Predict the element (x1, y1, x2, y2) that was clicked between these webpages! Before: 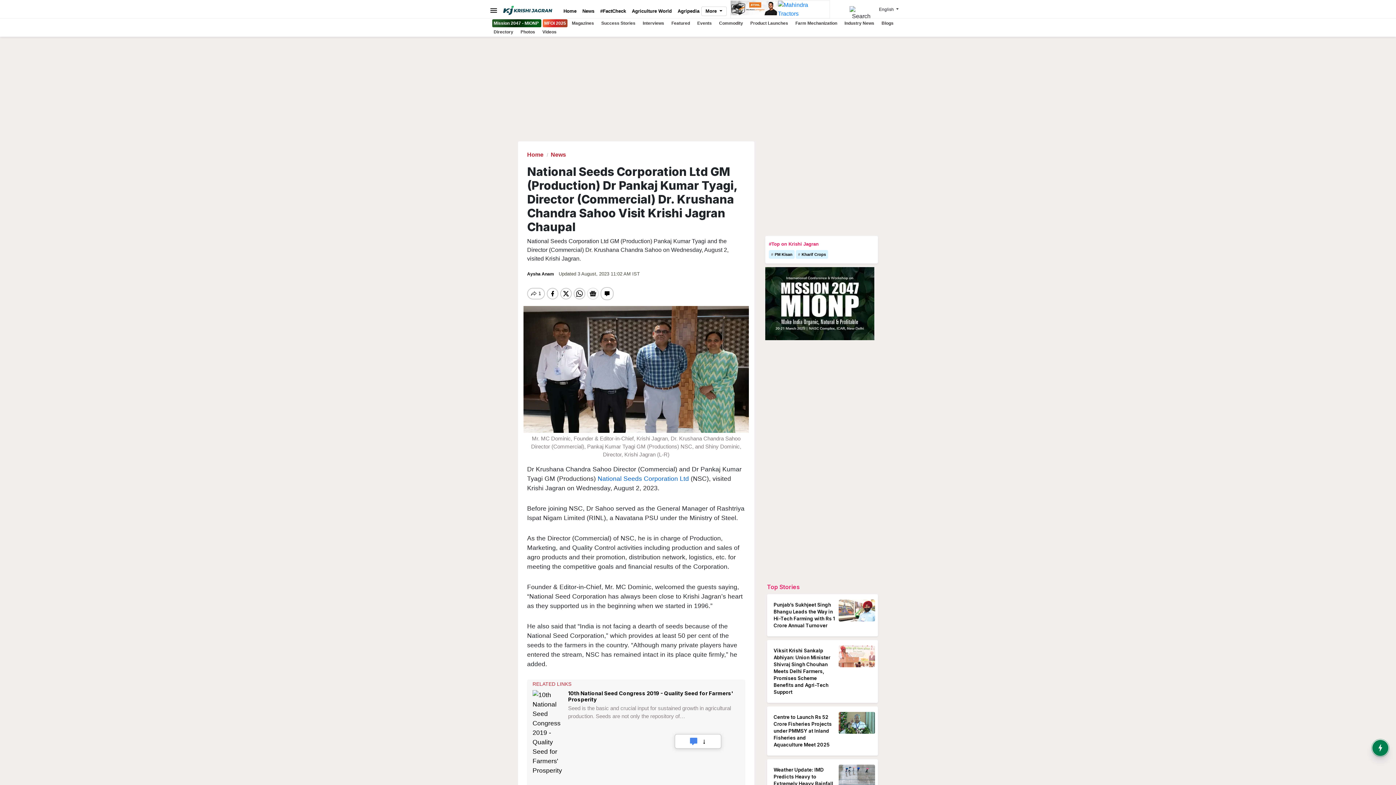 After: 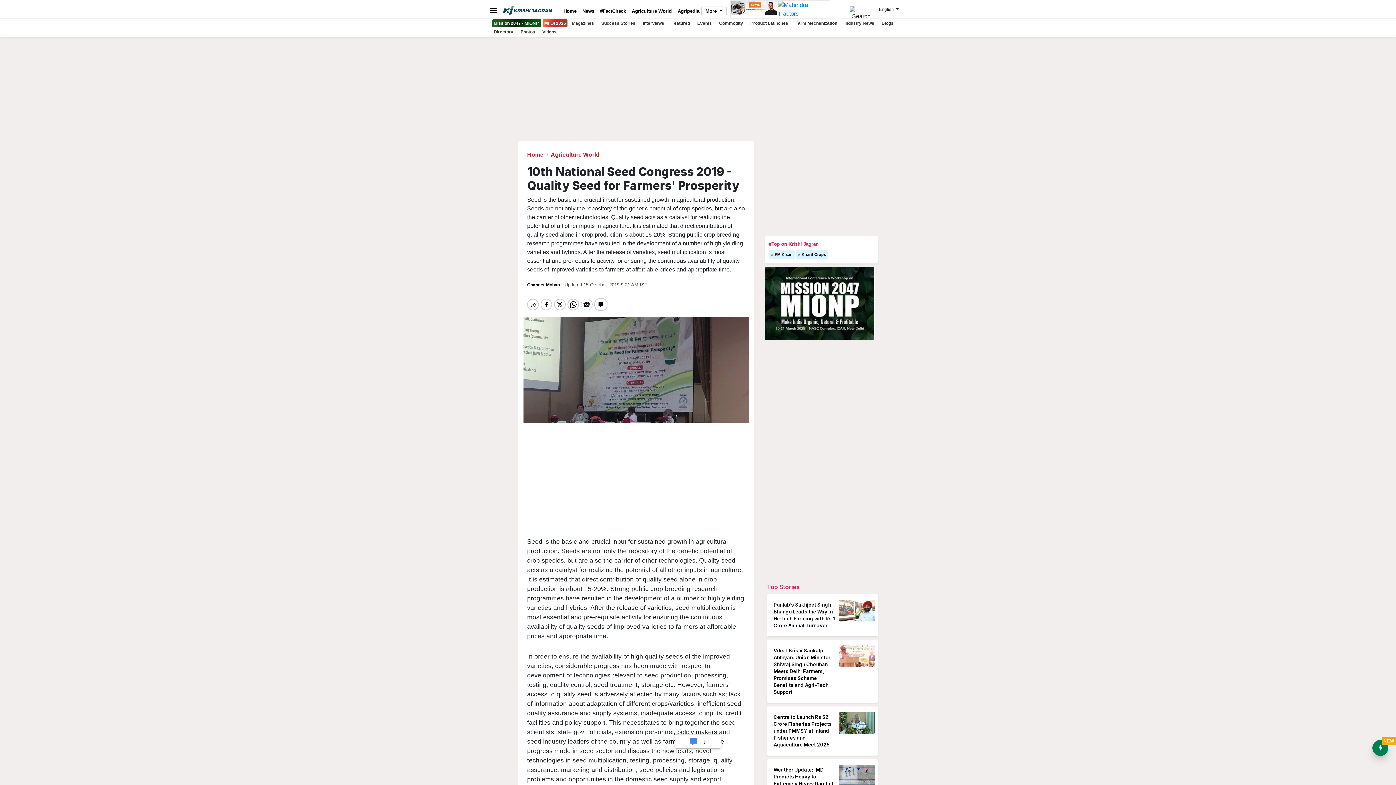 Action: bbox: (532, 690, 564, 775)